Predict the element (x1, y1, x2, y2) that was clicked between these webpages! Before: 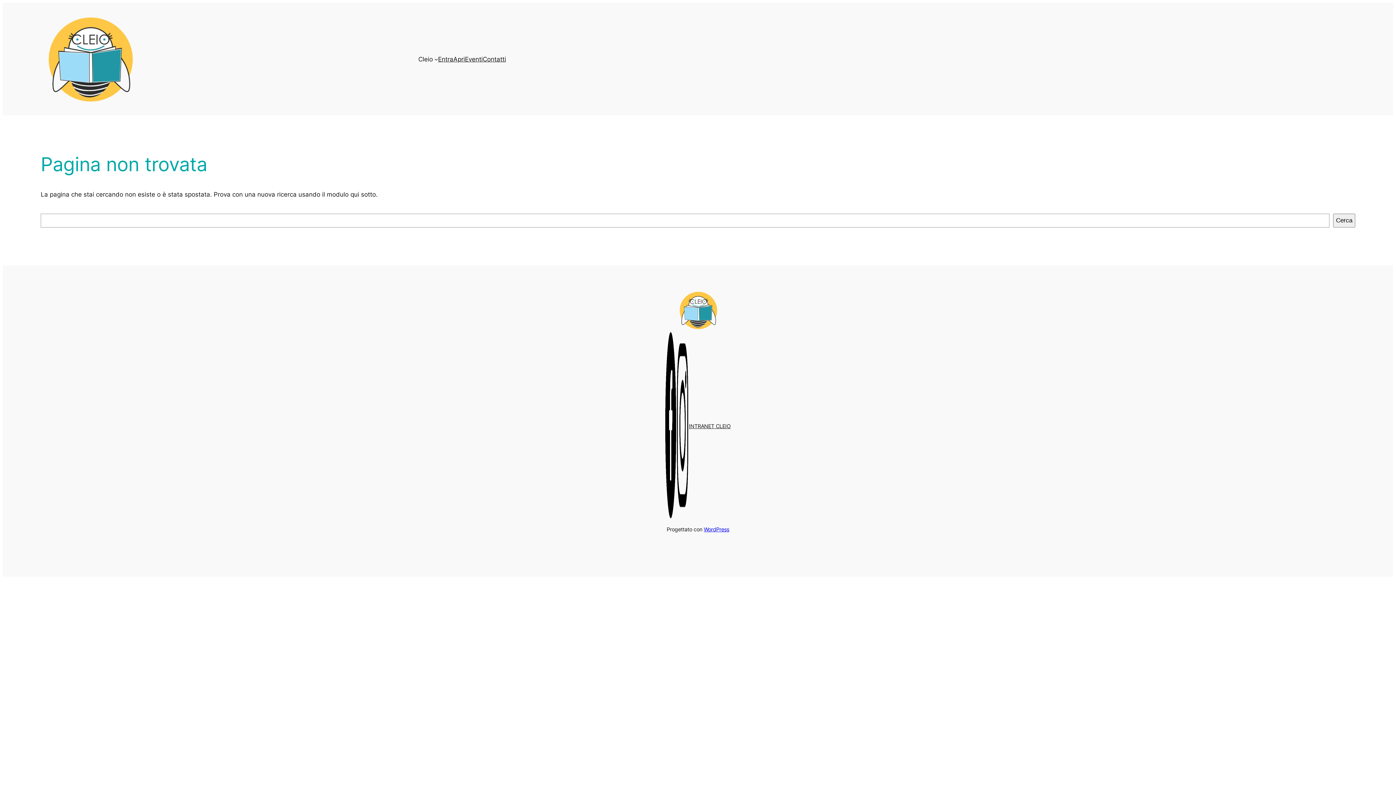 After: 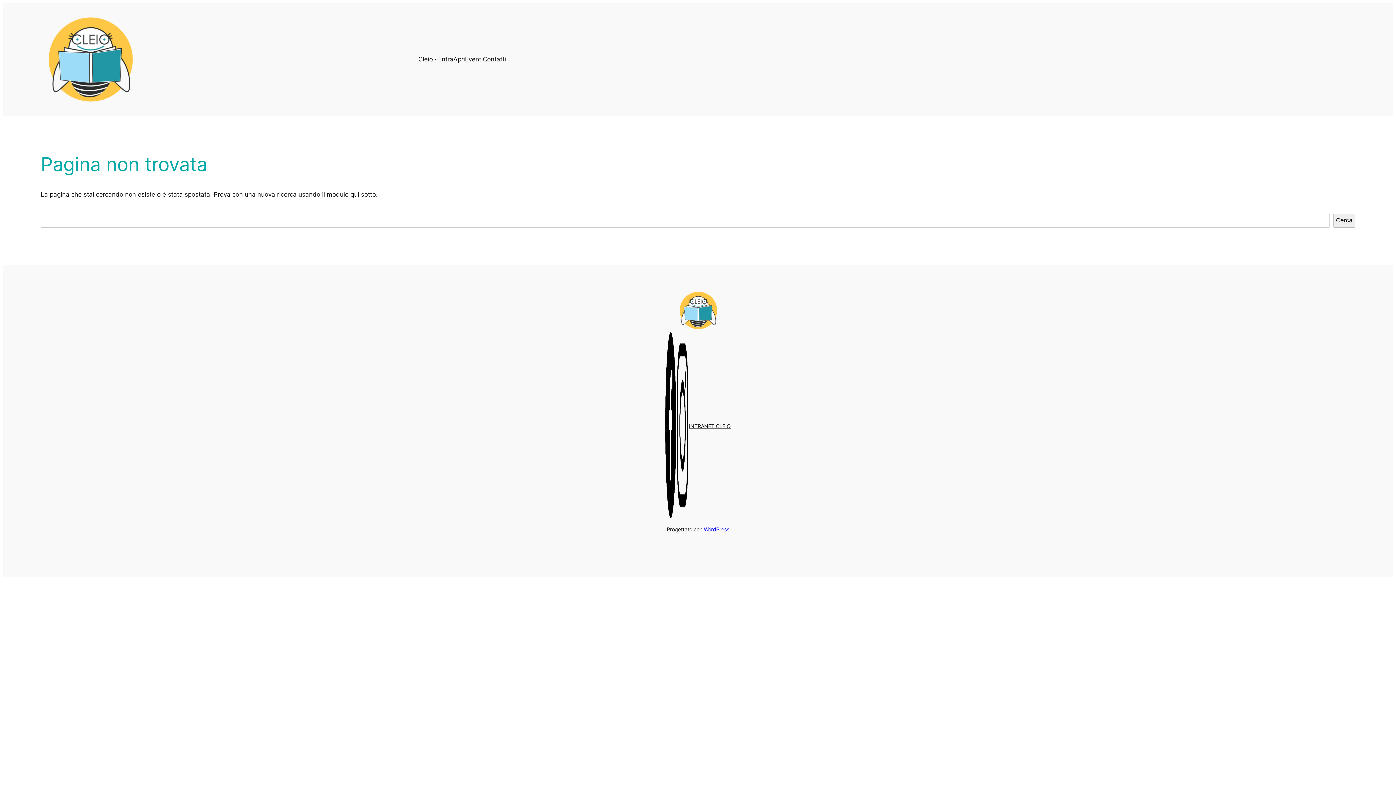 Action: bbox: (689, 422, 730, 430) label: INTRANET CLEIO